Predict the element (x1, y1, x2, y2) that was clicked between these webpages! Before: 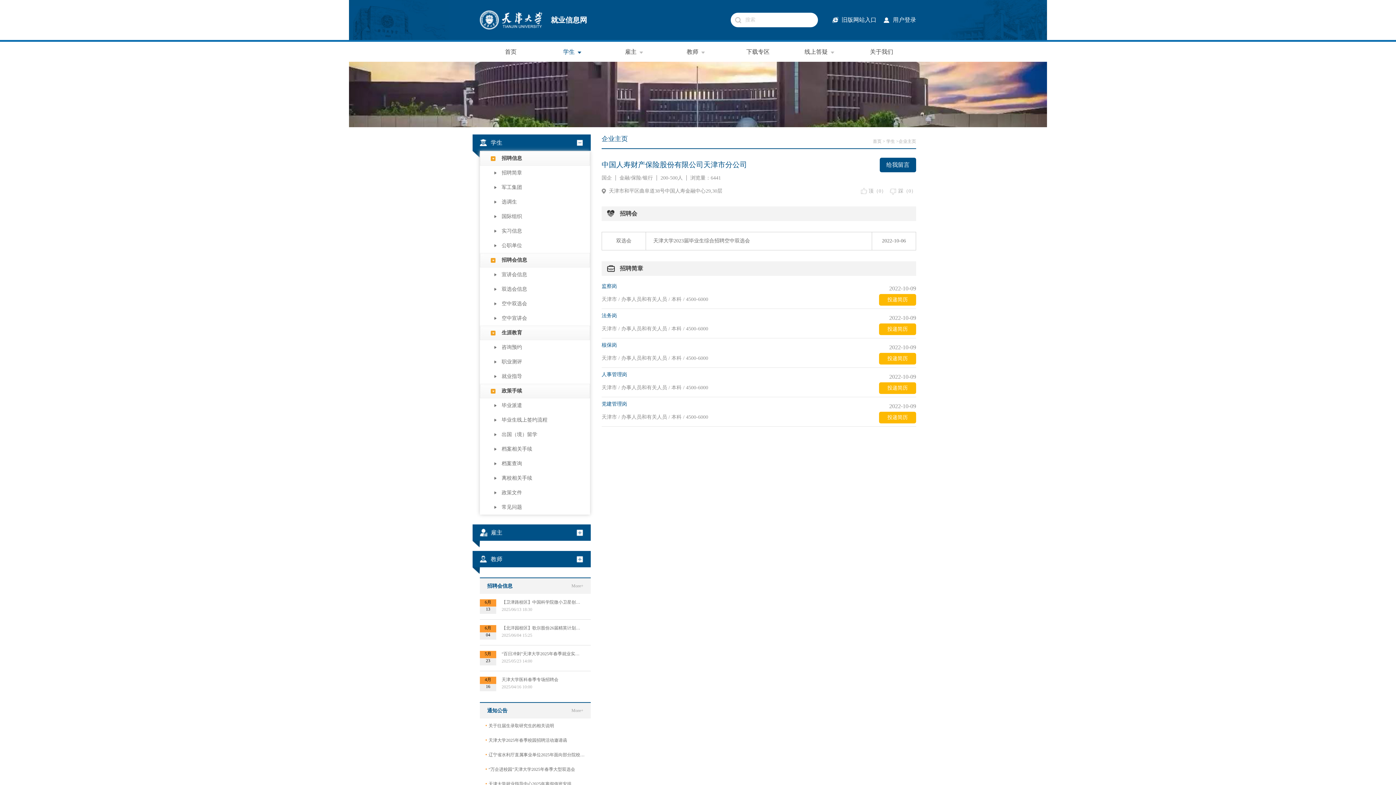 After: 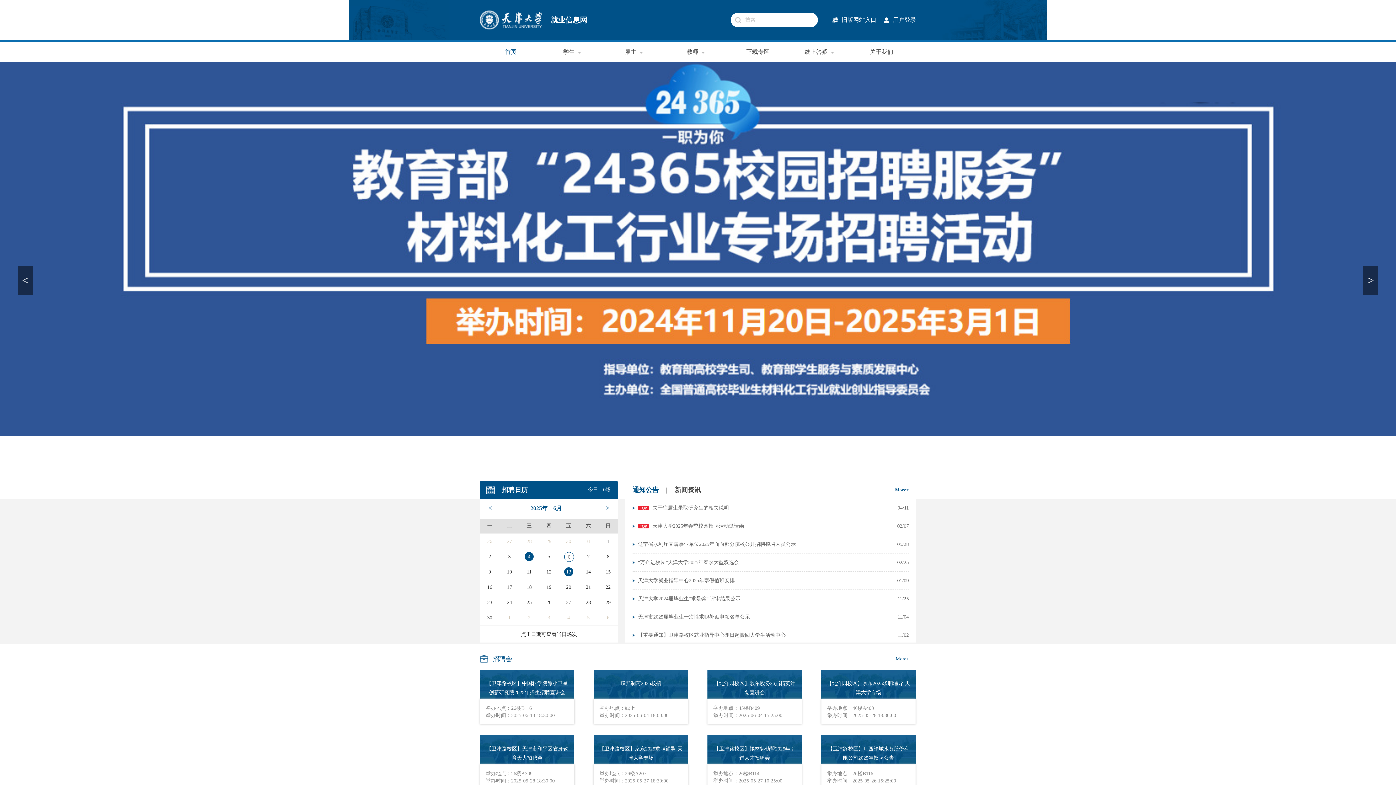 Action: bbox: (480, 0, 545, 40)